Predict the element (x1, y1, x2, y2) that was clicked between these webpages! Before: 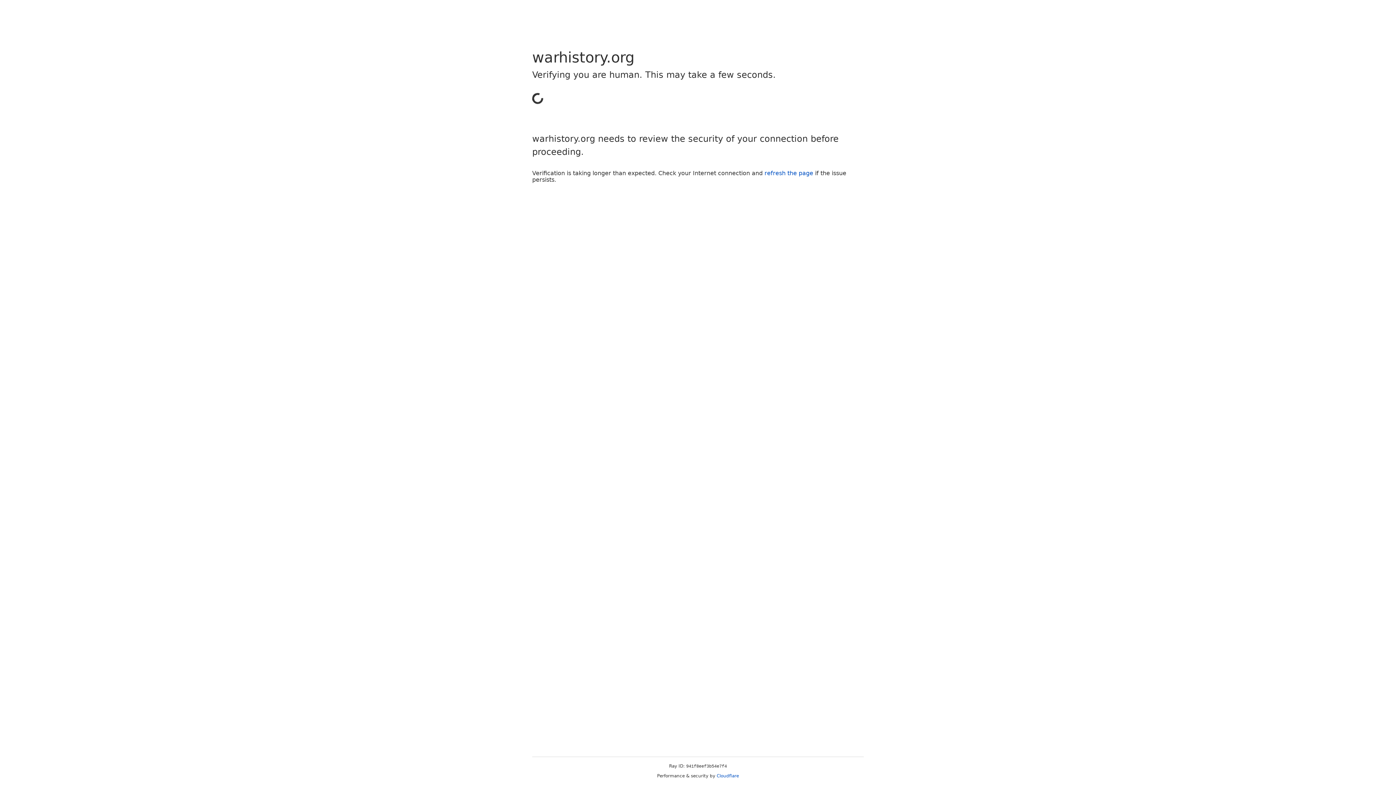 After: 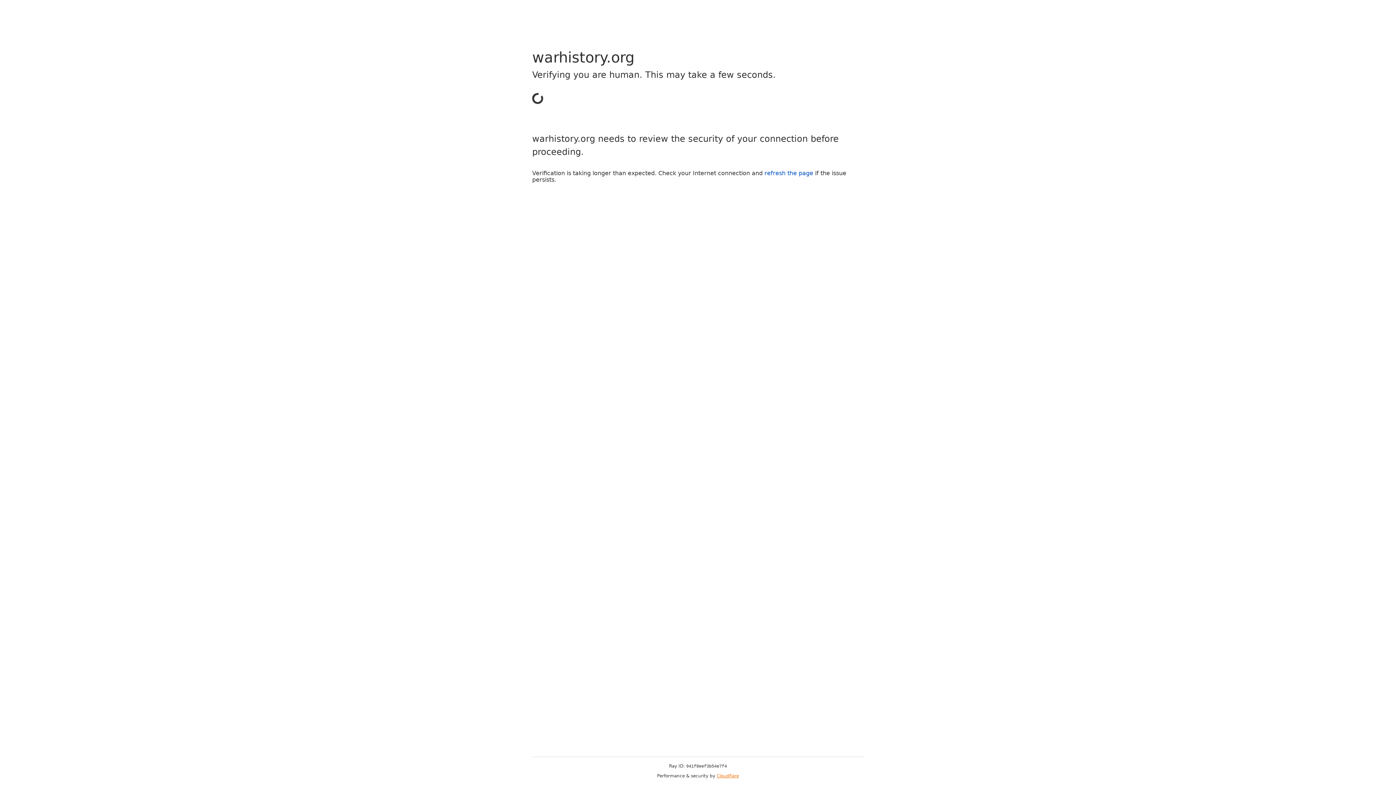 Action: bbox: (716, 773, 739, 778) label: Cloudflare